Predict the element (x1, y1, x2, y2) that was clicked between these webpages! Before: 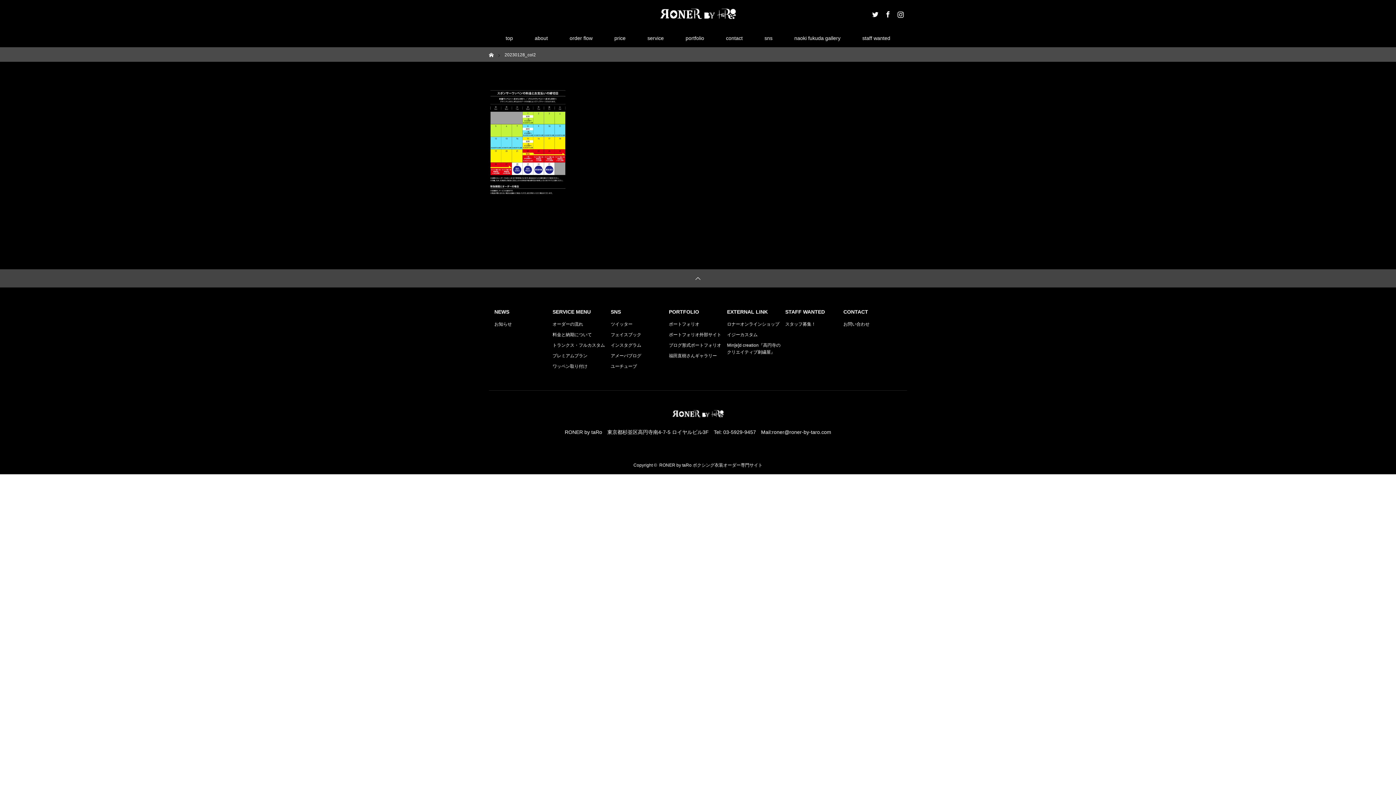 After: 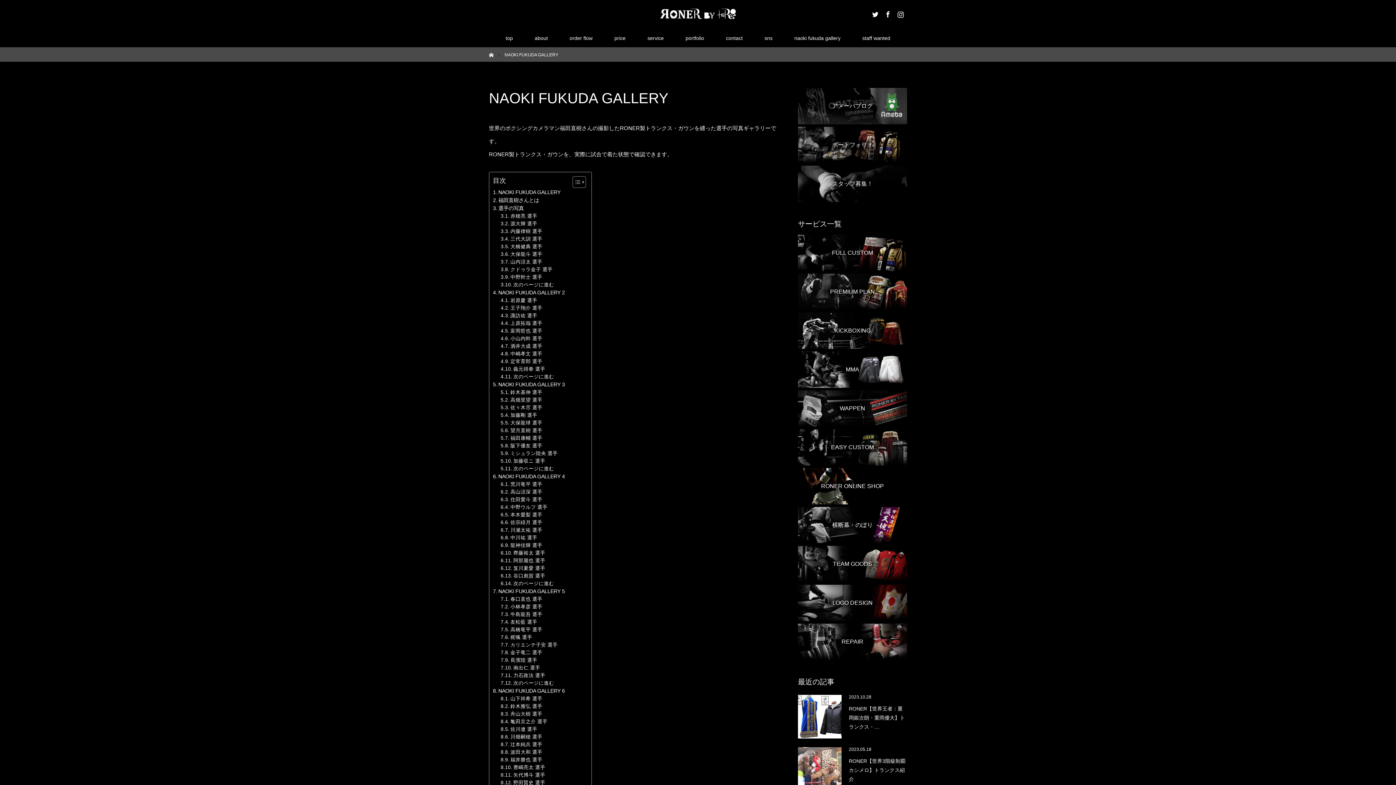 Action: label: 福田直樹さんギャラリー bbox: (669, 353, 717, 358)